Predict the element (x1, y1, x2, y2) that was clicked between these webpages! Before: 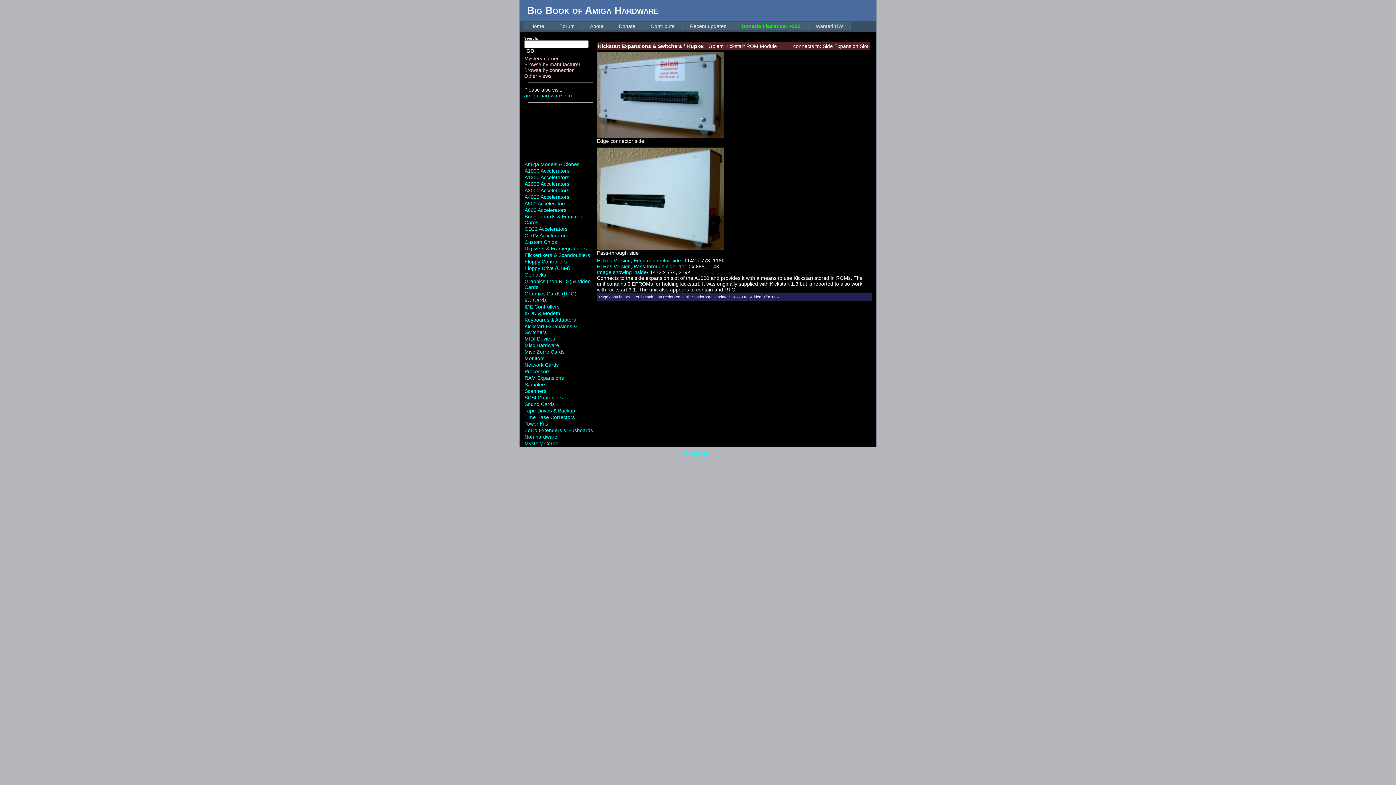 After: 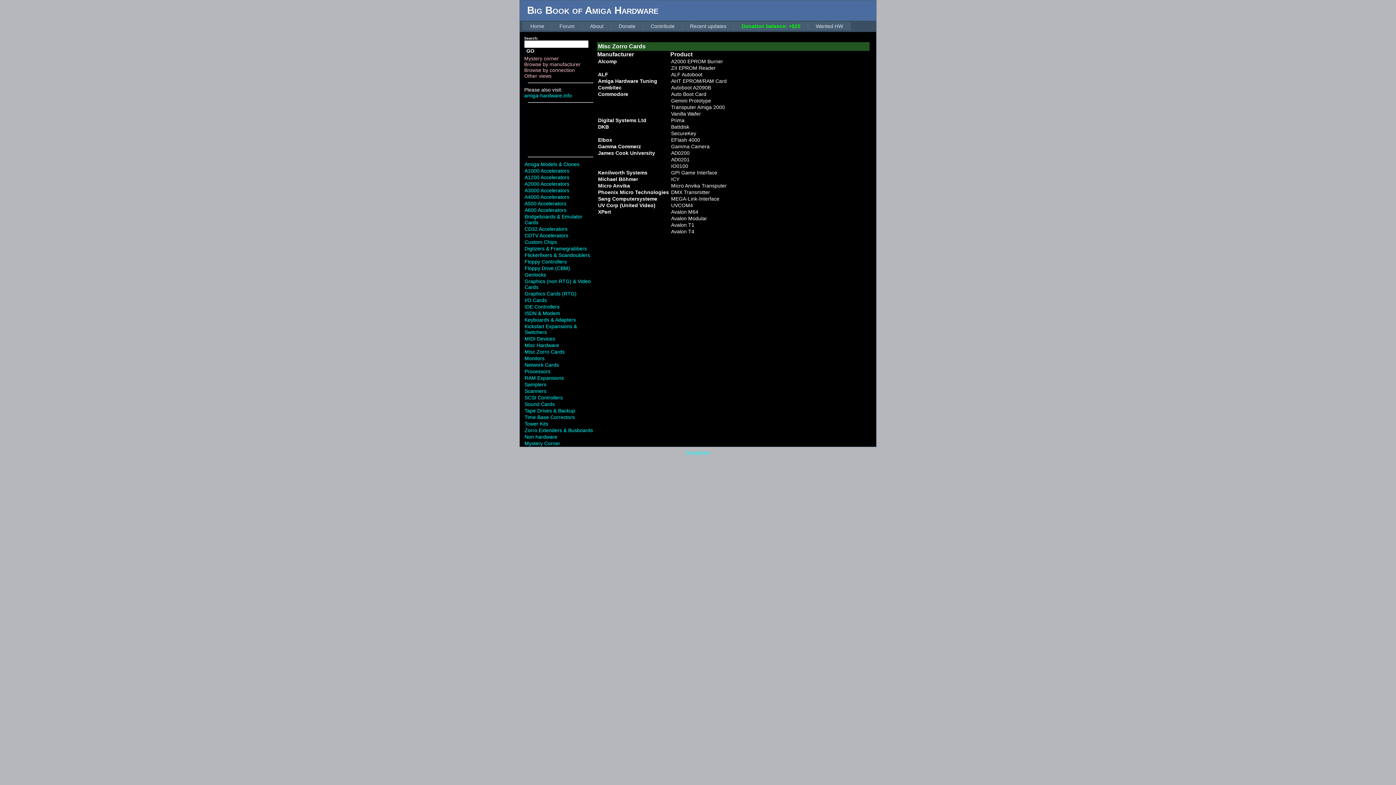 Action: bbox: (524, 349, 564, 354) label: Misc Zorro Cards